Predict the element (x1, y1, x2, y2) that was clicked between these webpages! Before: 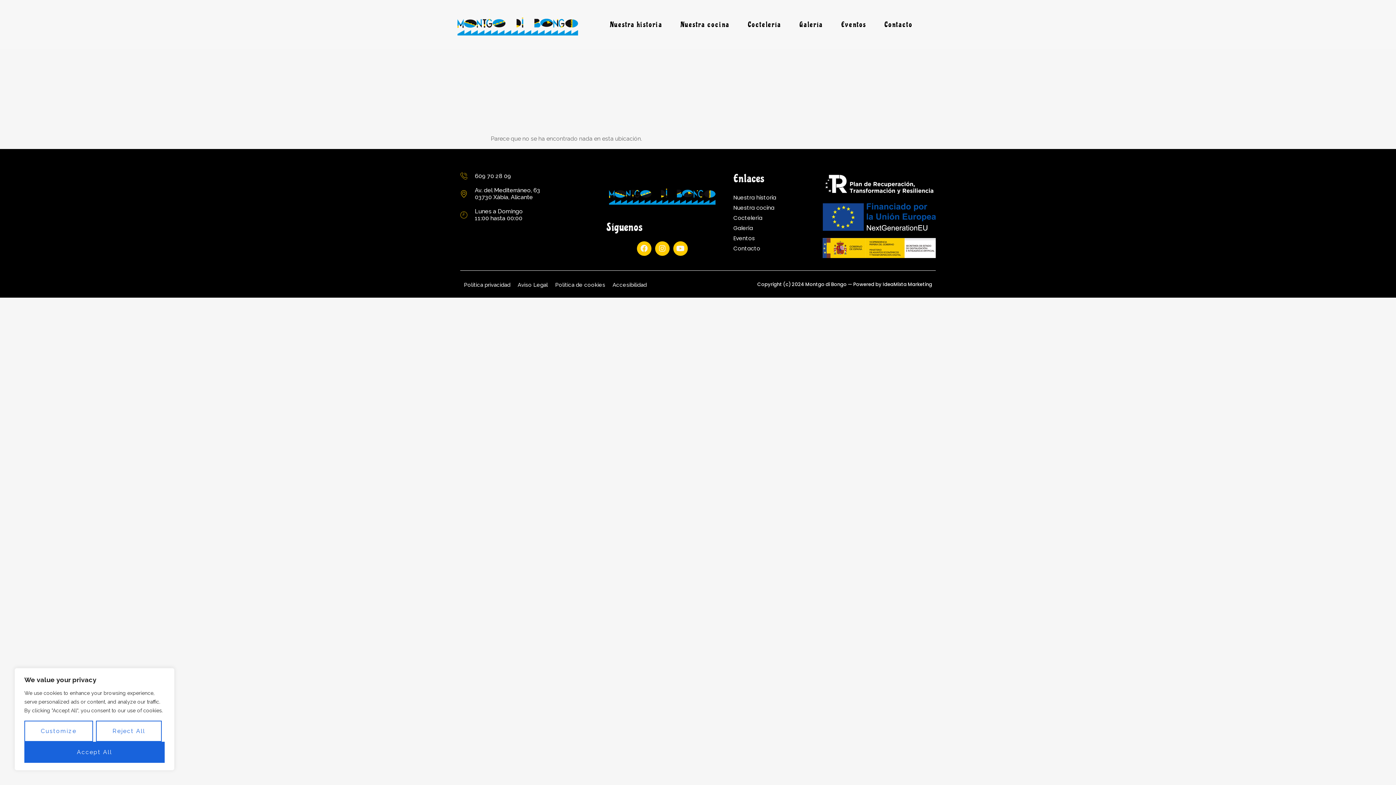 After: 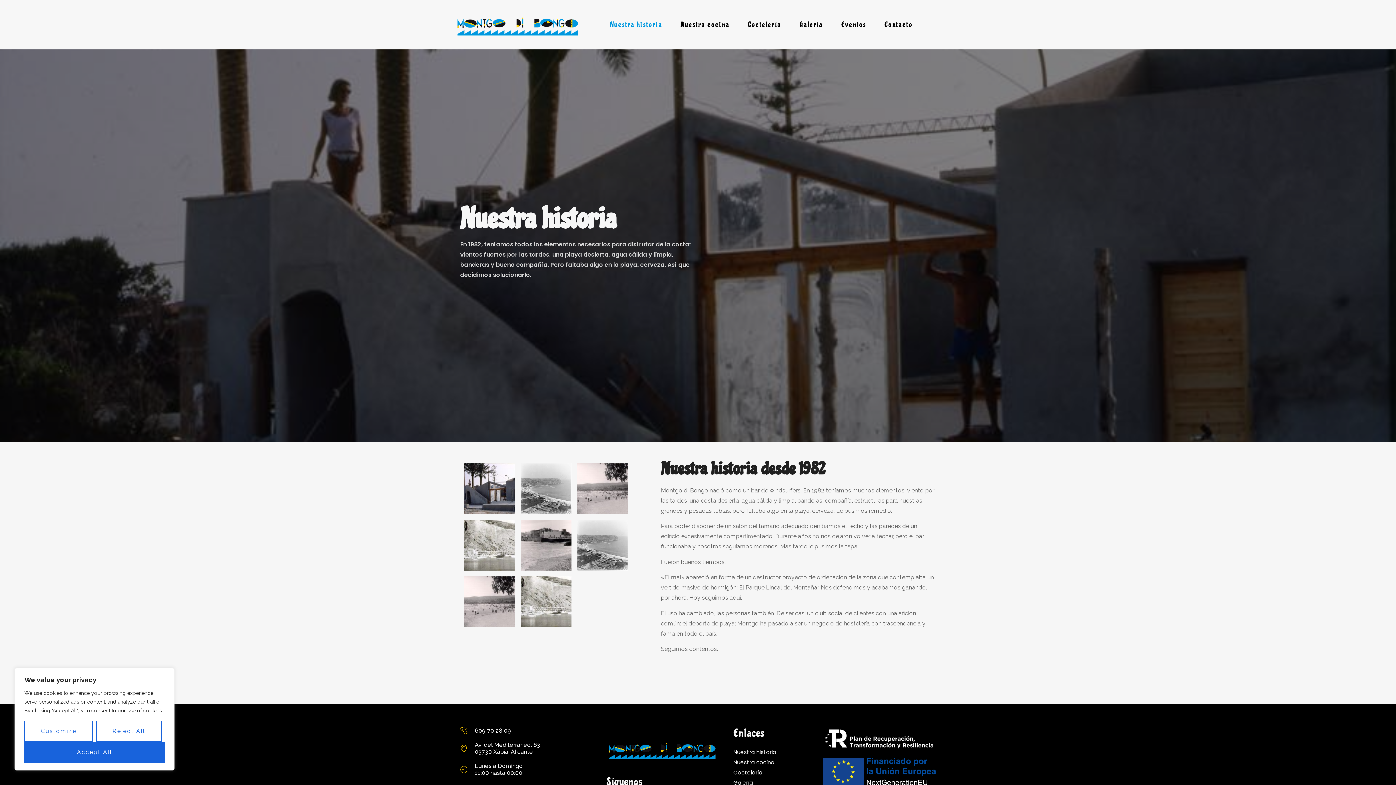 Action: bbox: (733, 193, 776, 201) label: Nuestra historia